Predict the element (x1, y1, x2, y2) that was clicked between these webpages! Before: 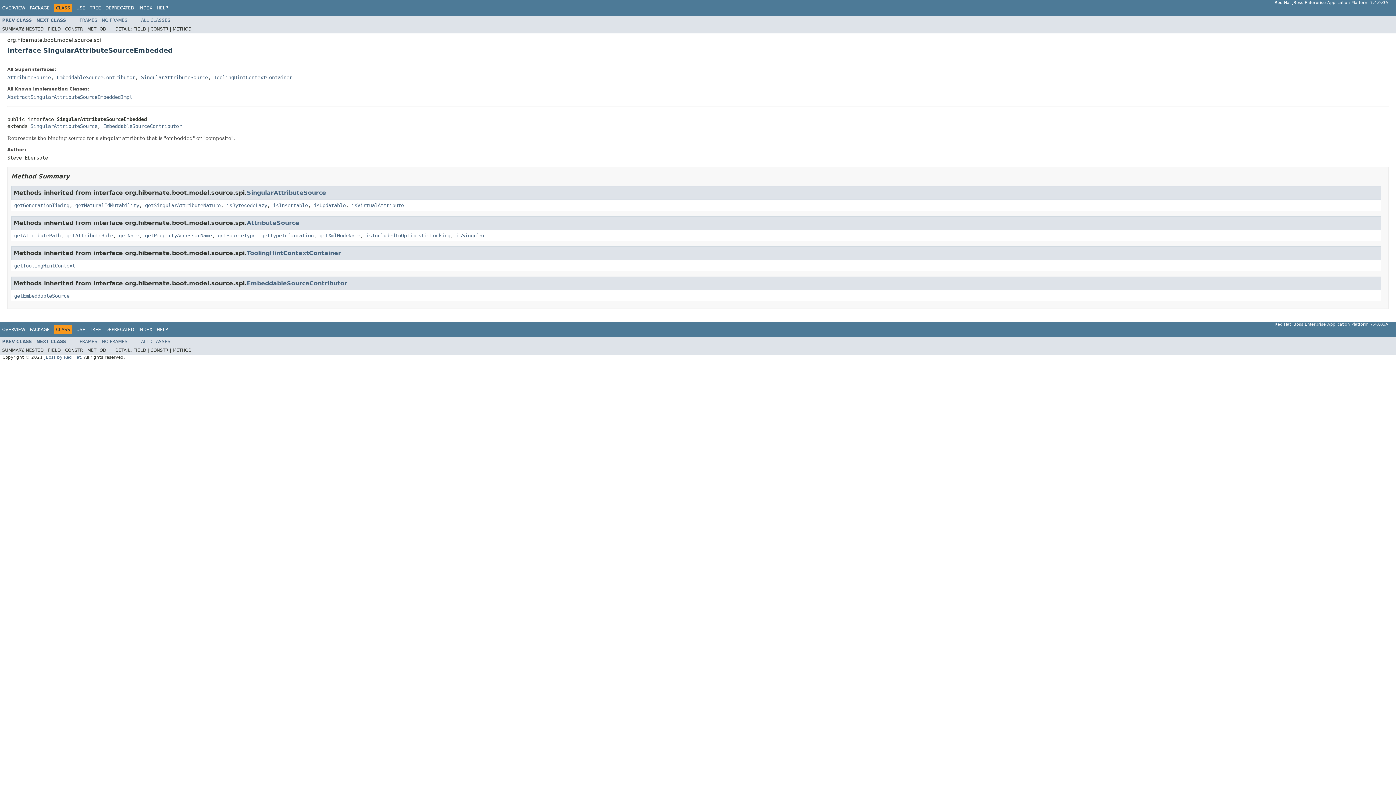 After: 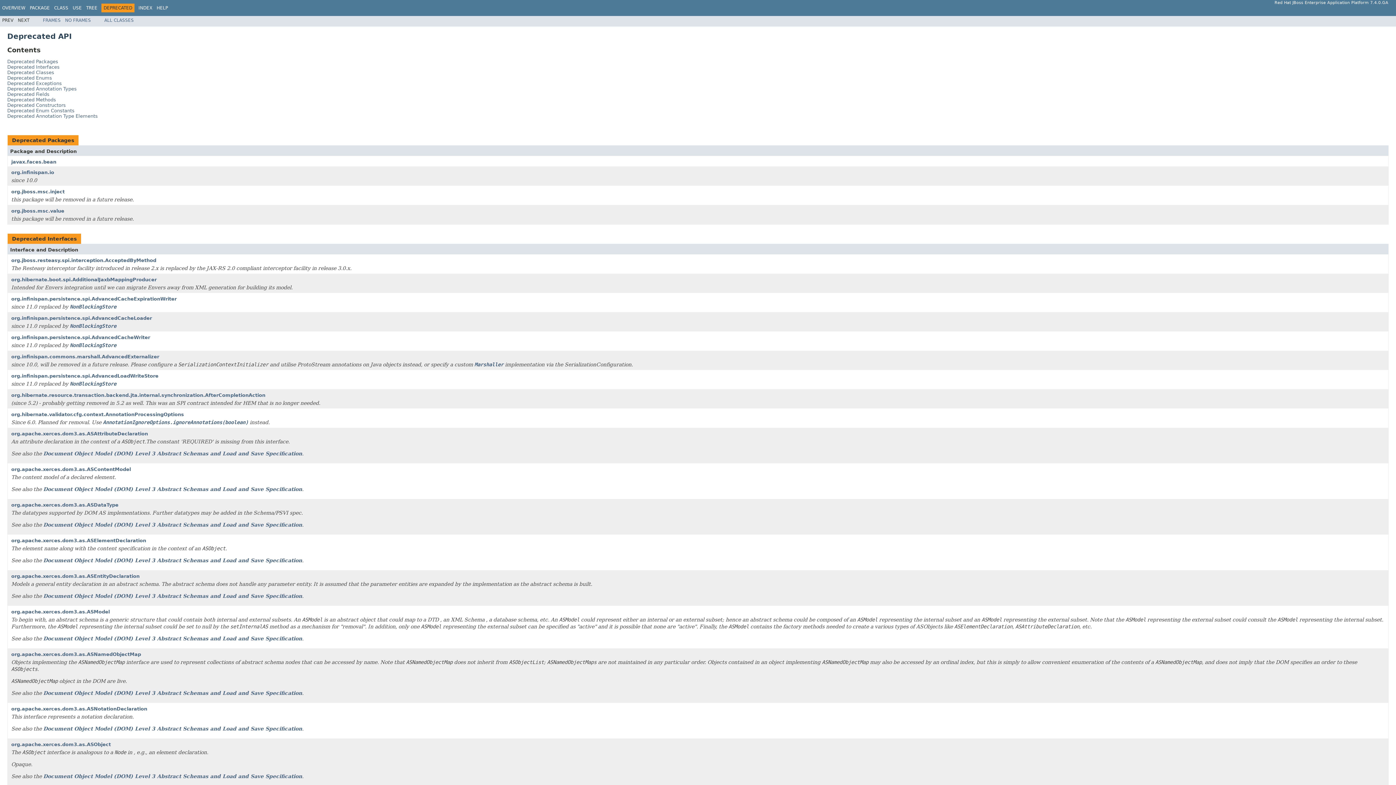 Action: bbox: (105, 327, 134, 332) label: DEPRECATED